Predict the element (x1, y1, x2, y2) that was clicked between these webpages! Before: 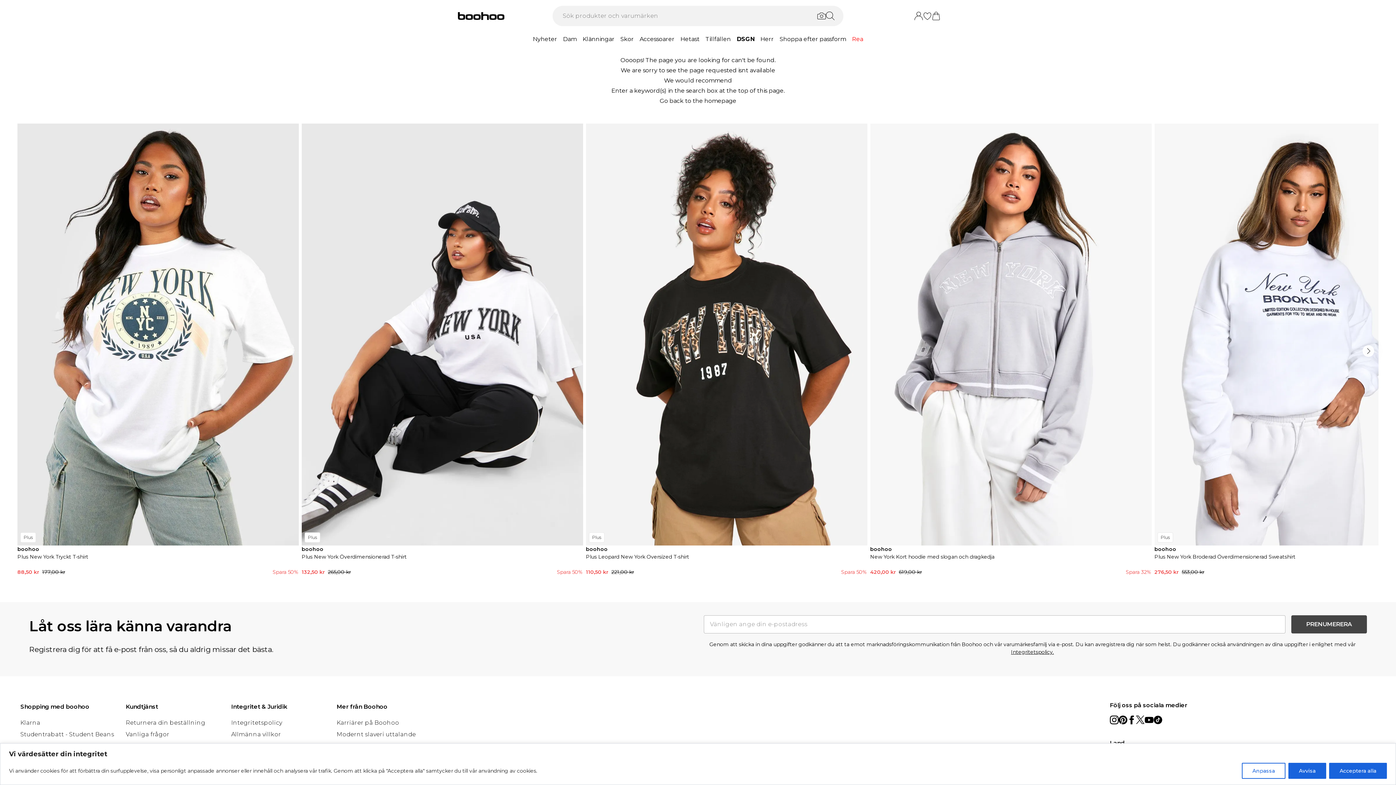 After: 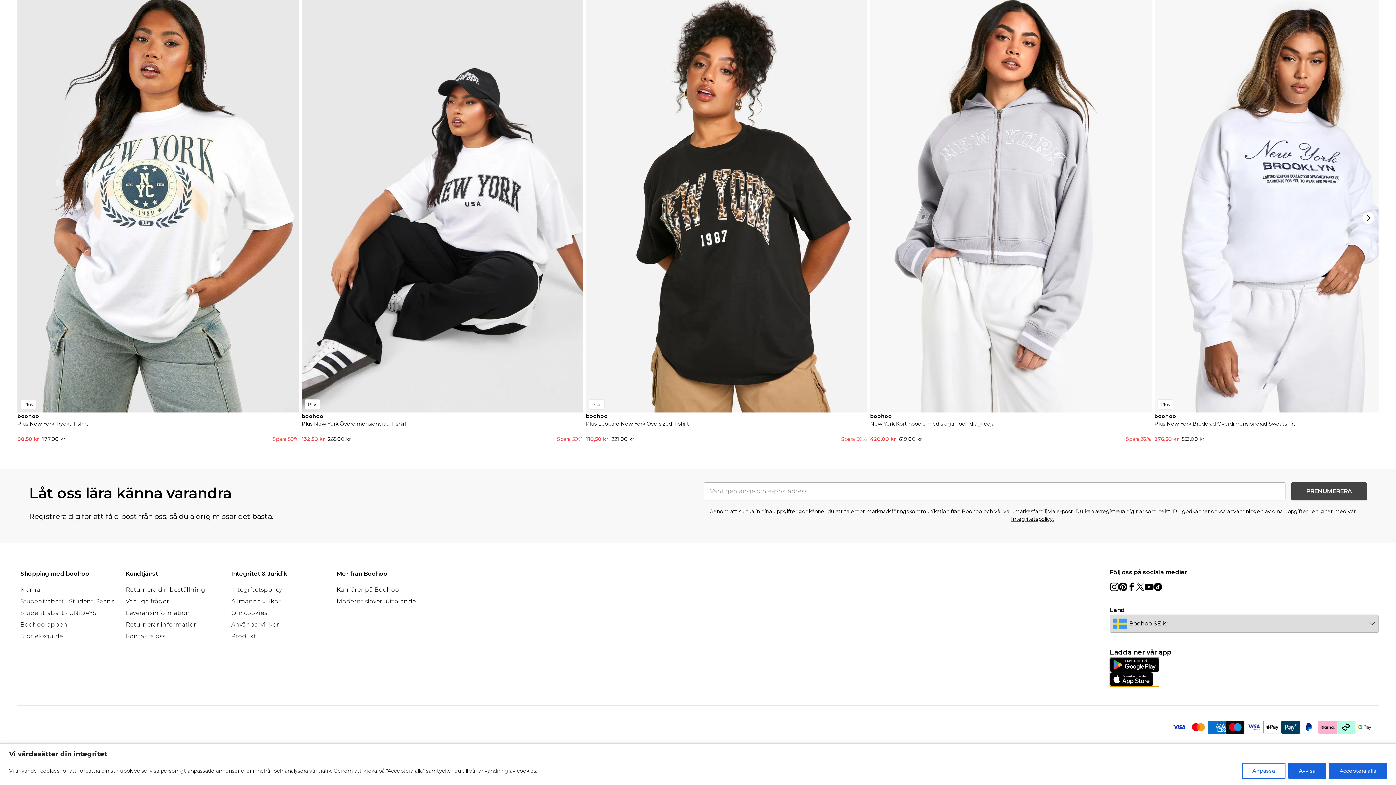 Action: label: App Store Link bbox: (1110, 335, 1159, 364)